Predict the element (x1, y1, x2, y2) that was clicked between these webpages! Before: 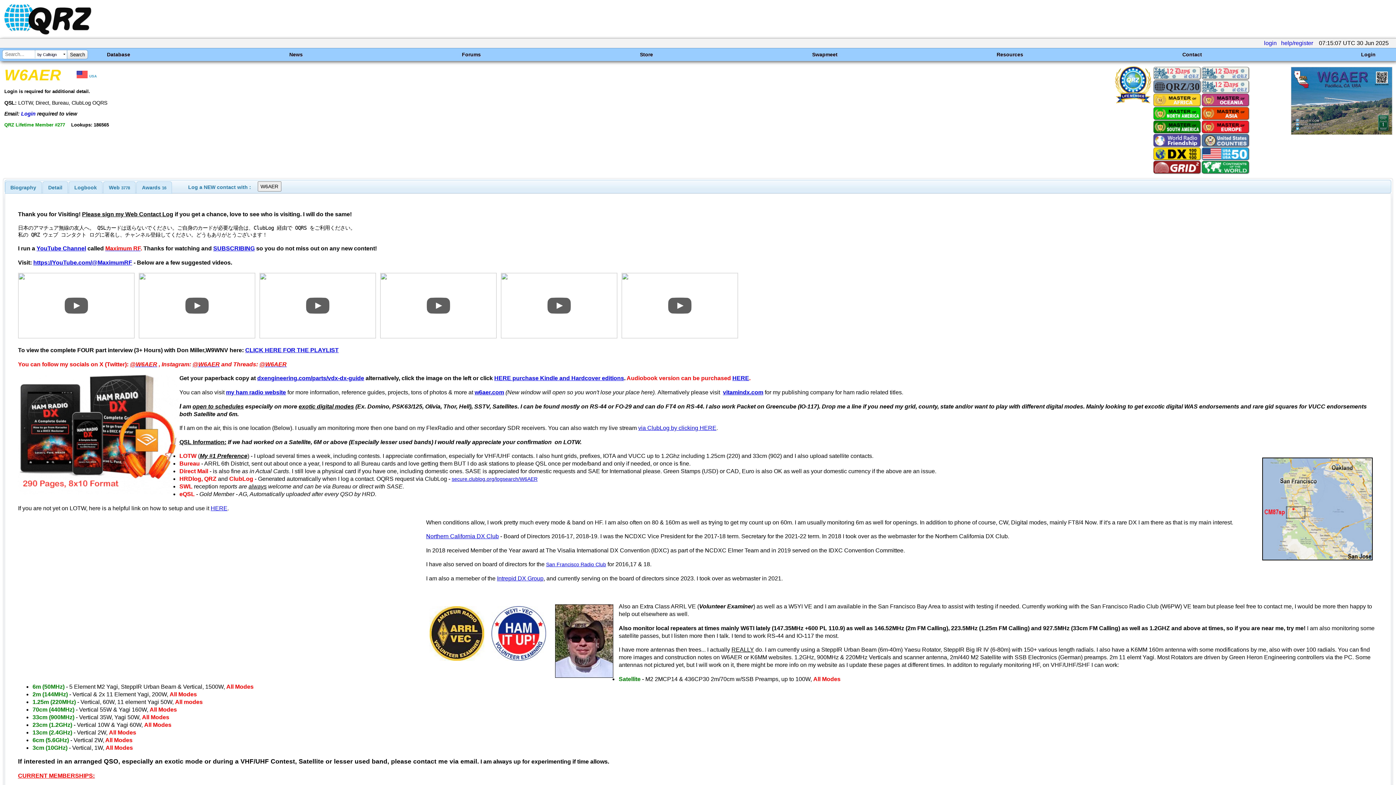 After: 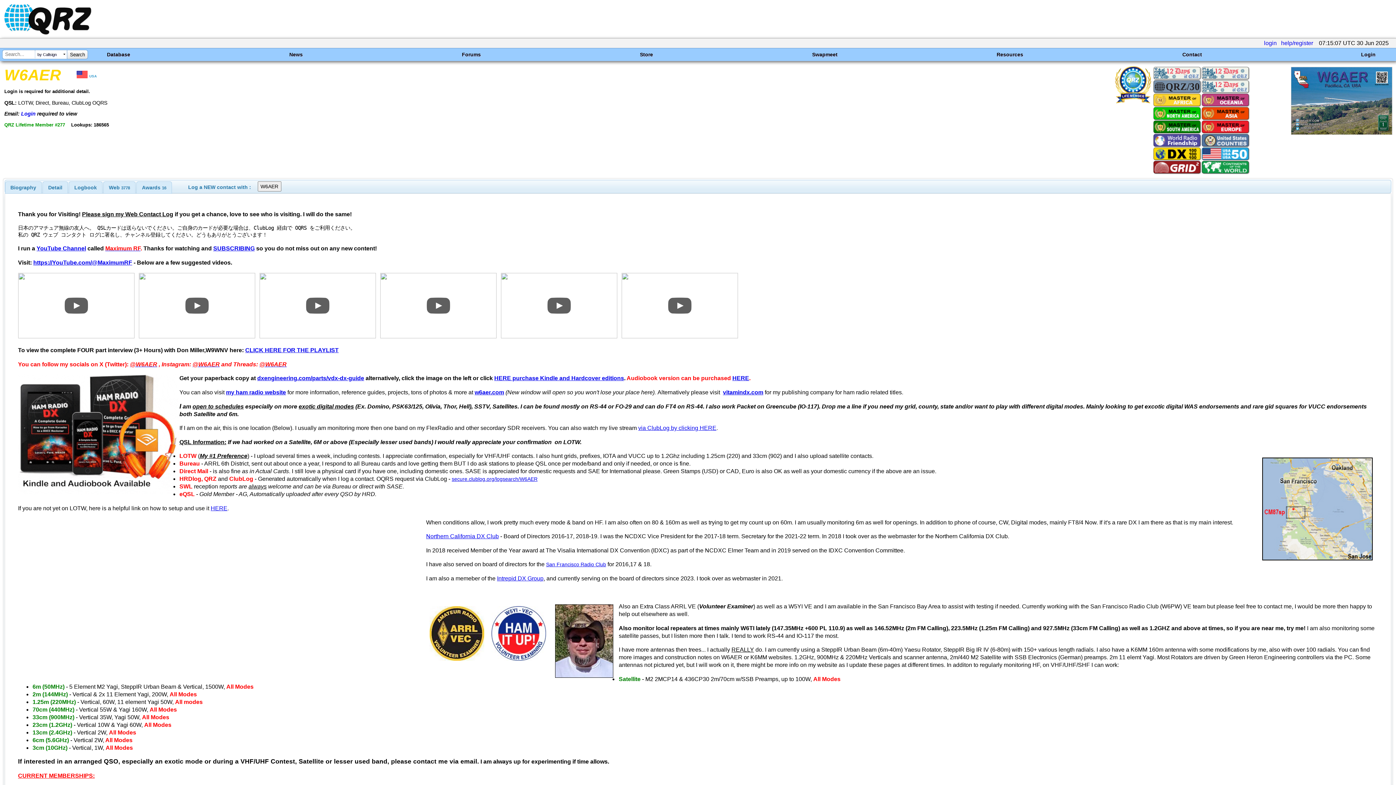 Action: bbox: (1202, 134, 1248, 145)